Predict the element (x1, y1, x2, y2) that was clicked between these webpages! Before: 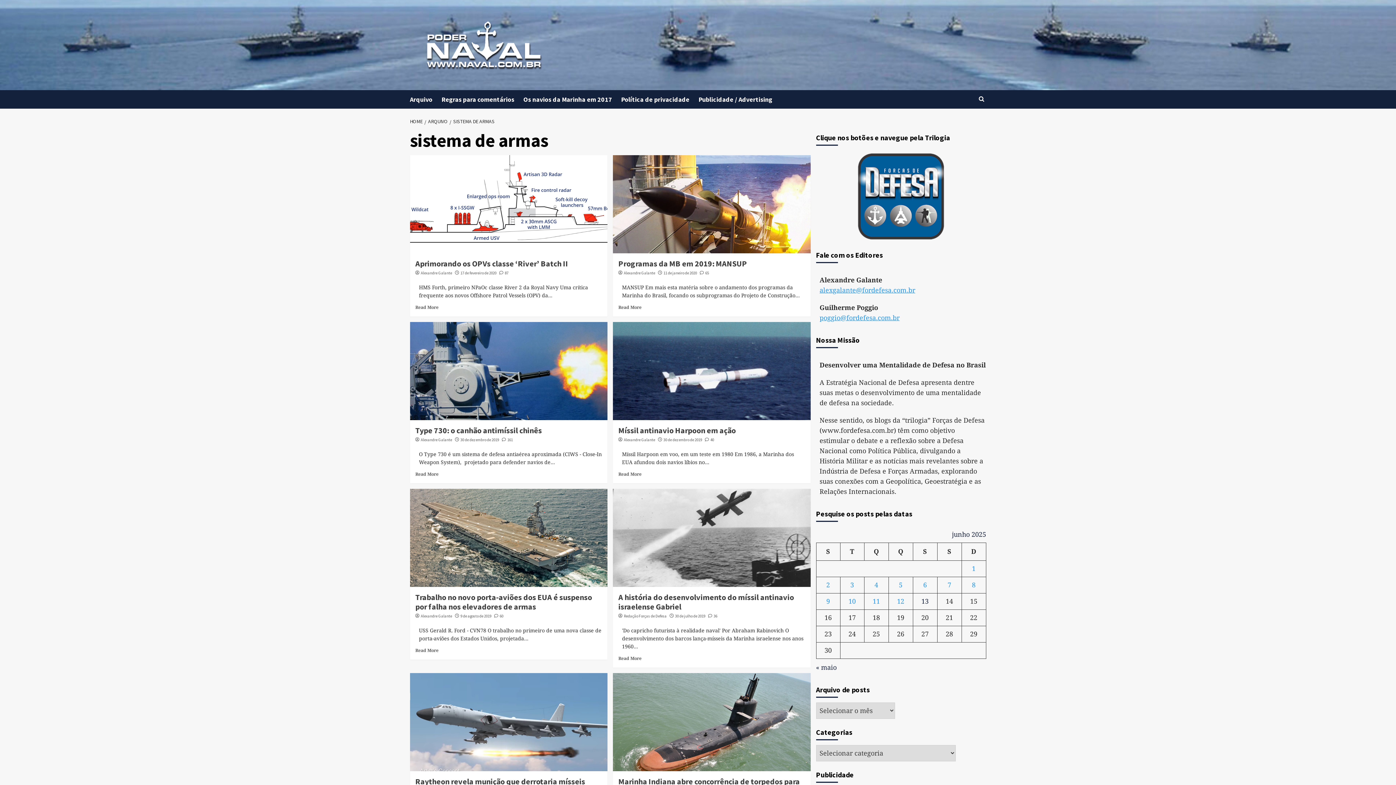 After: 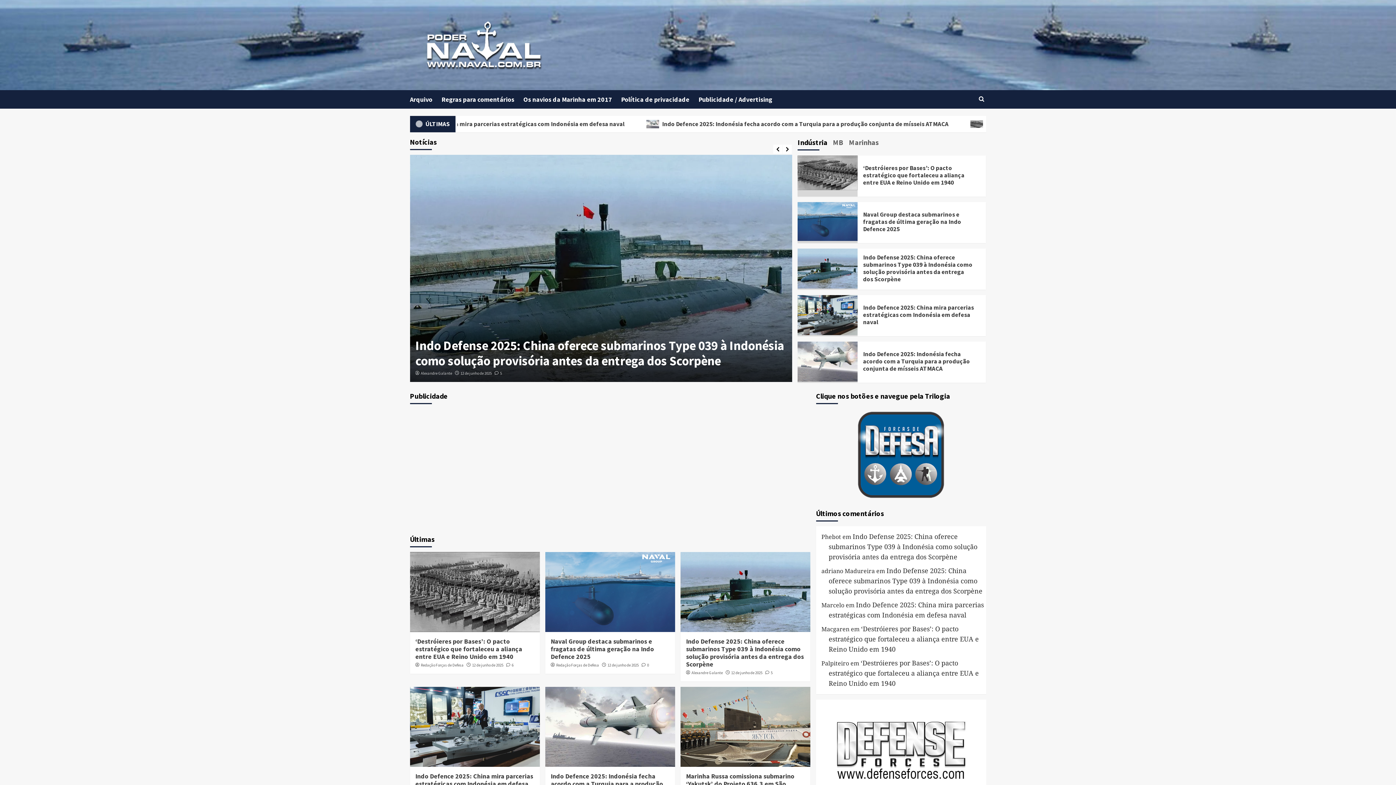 Action: bbox: (410, 16, 555, 73)